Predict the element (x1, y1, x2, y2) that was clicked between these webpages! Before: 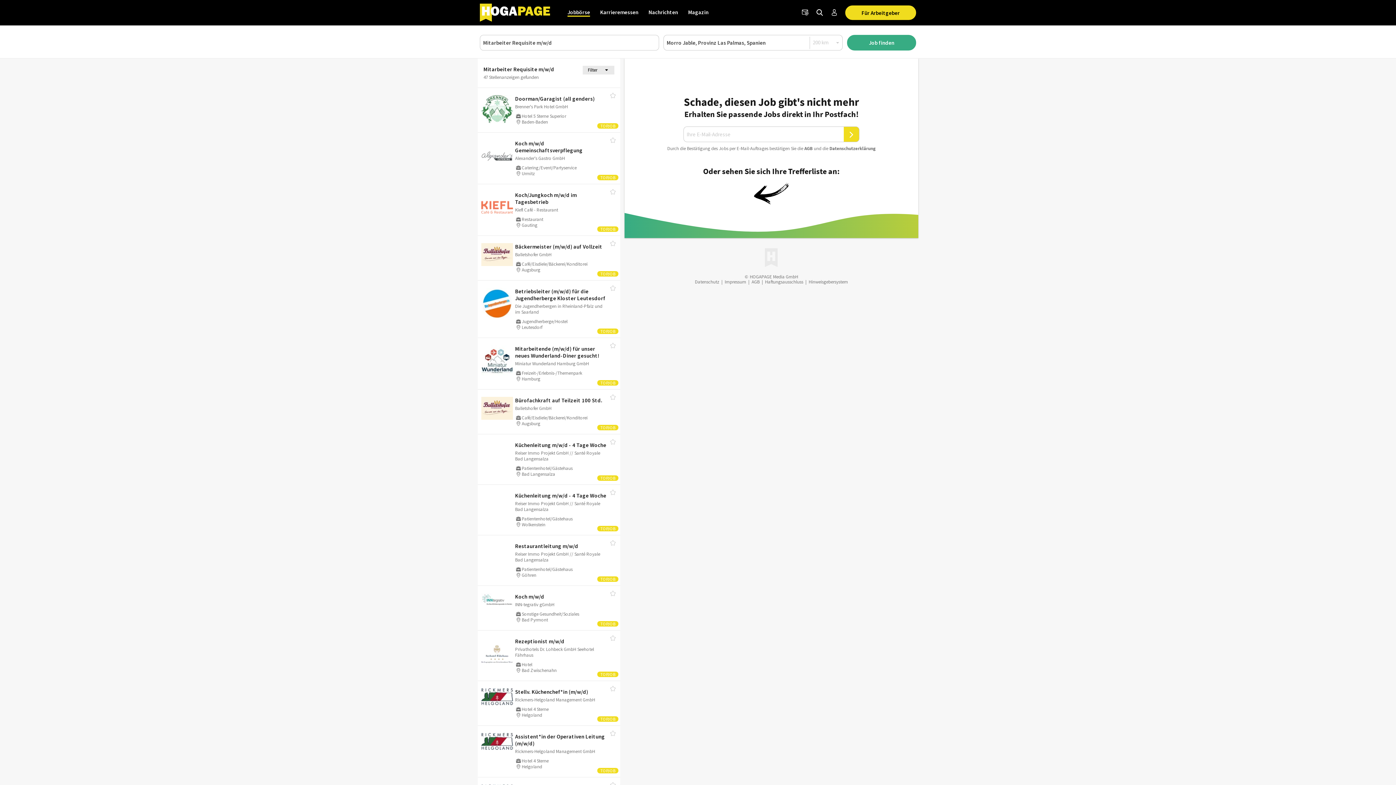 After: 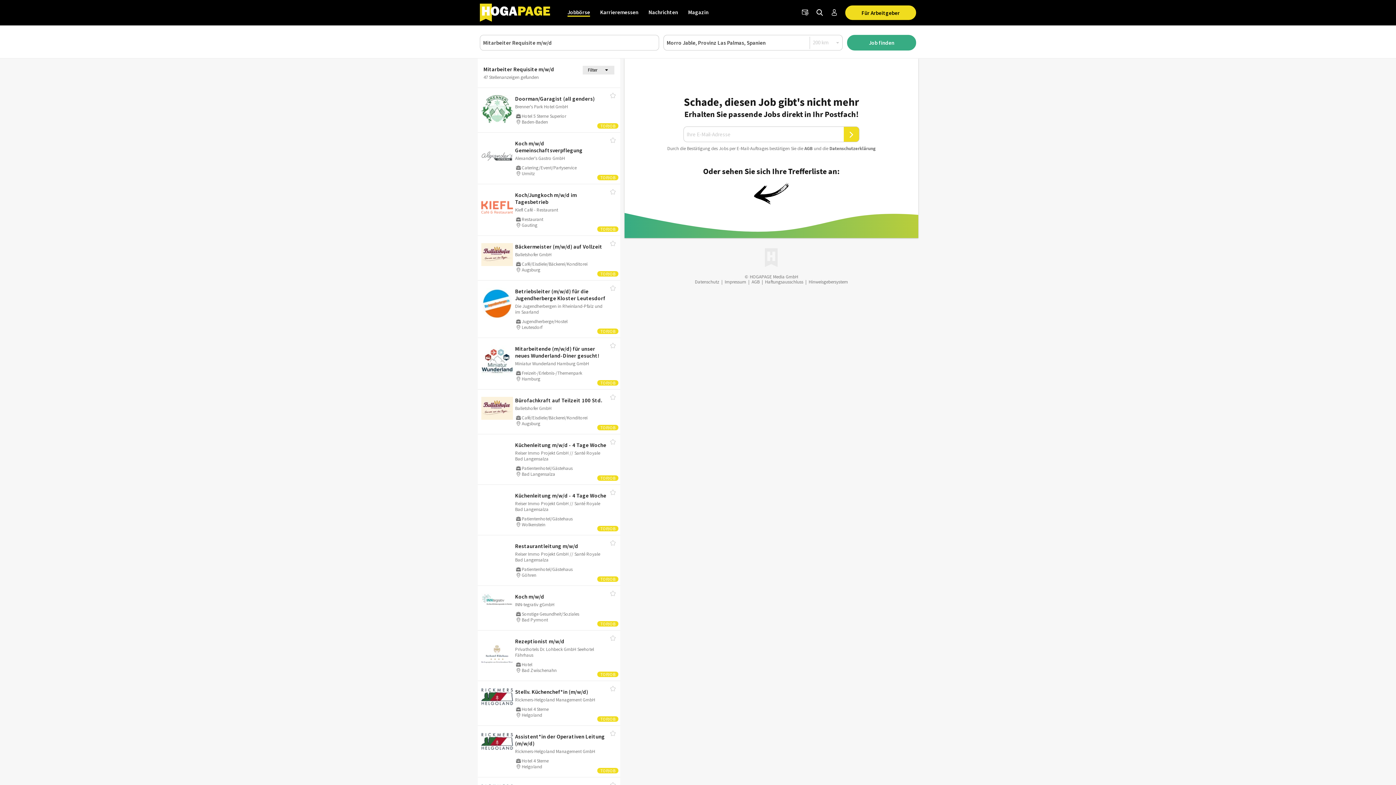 Action: bbox: (829, 145, 875, 151) label: Daten­schutz­er­klä­rung